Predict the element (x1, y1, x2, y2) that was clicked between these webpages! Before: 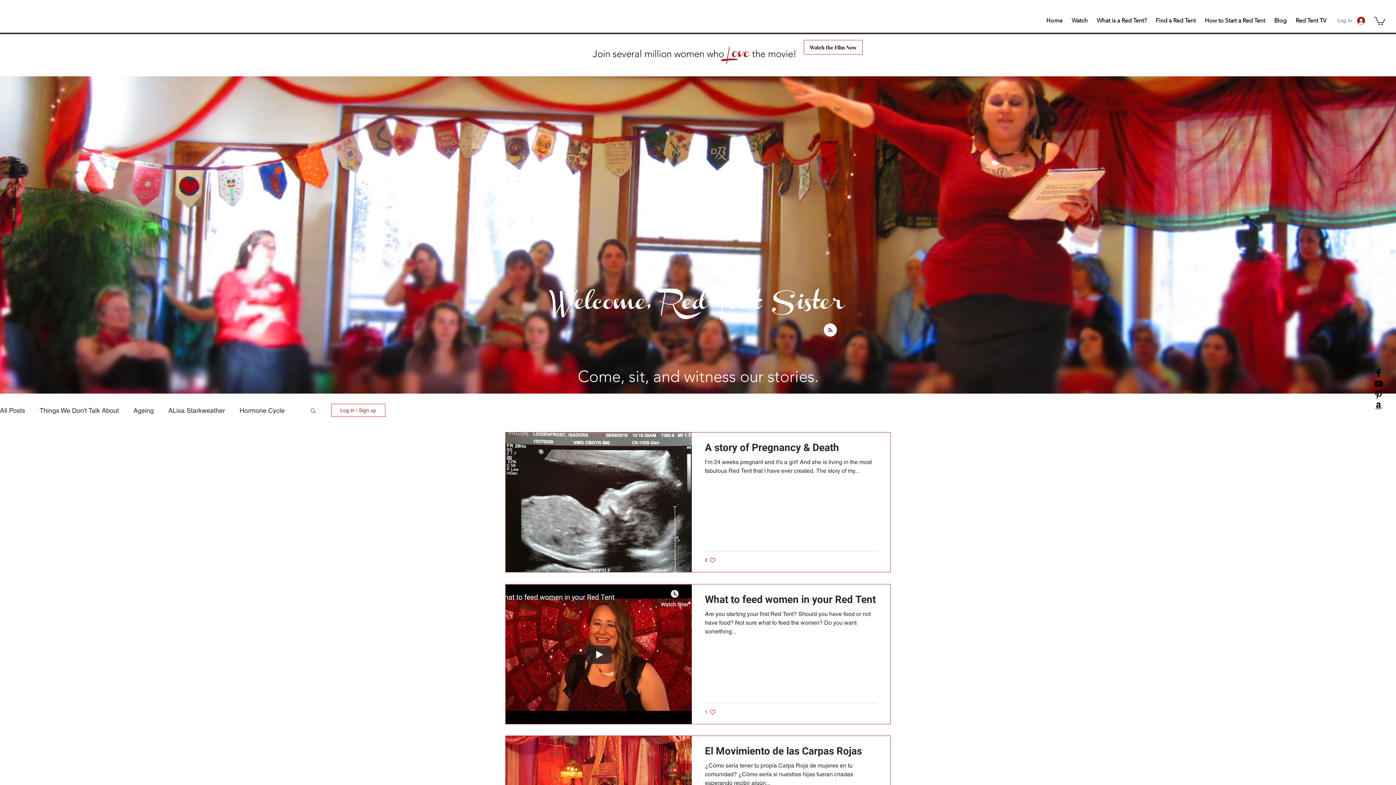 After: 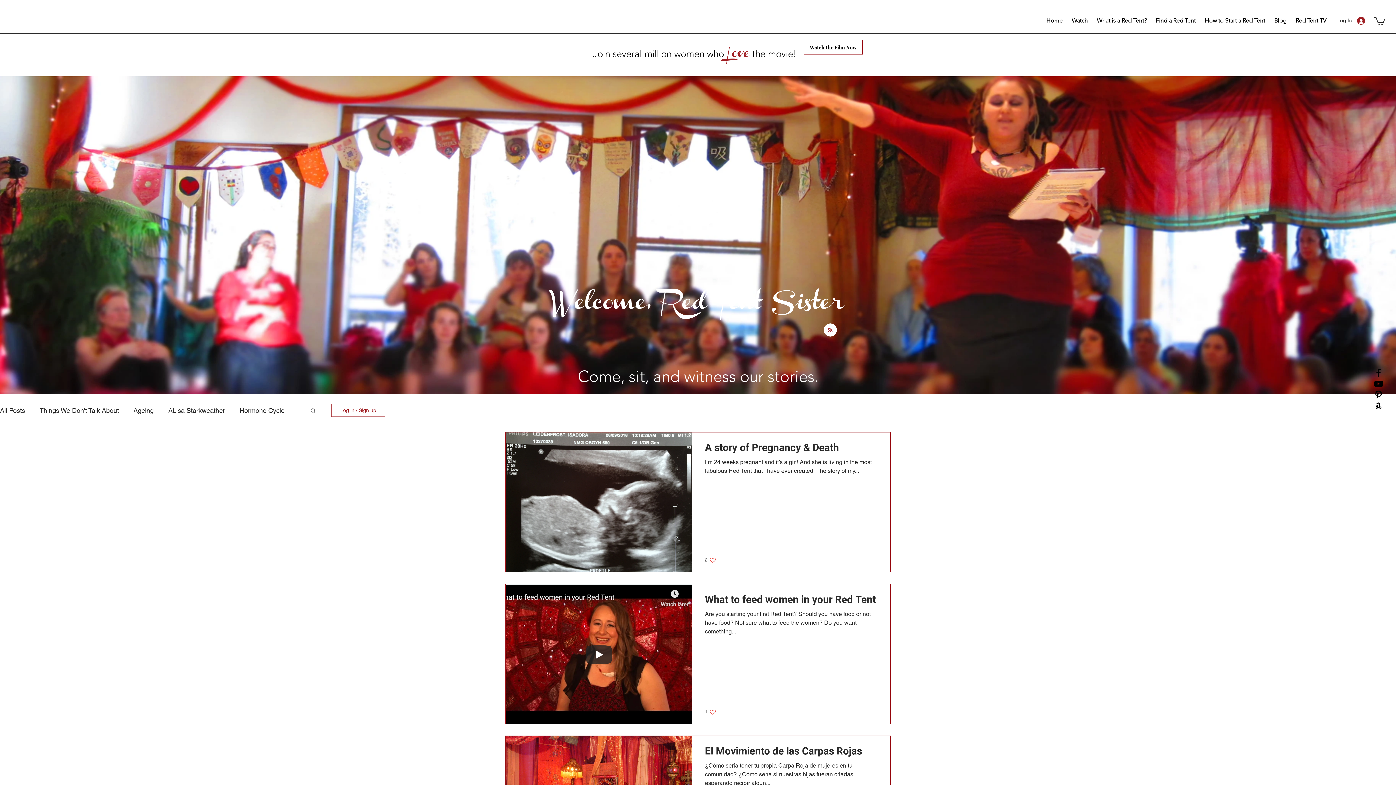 Action: label: Search bbox: (309, 407, 316, 415)